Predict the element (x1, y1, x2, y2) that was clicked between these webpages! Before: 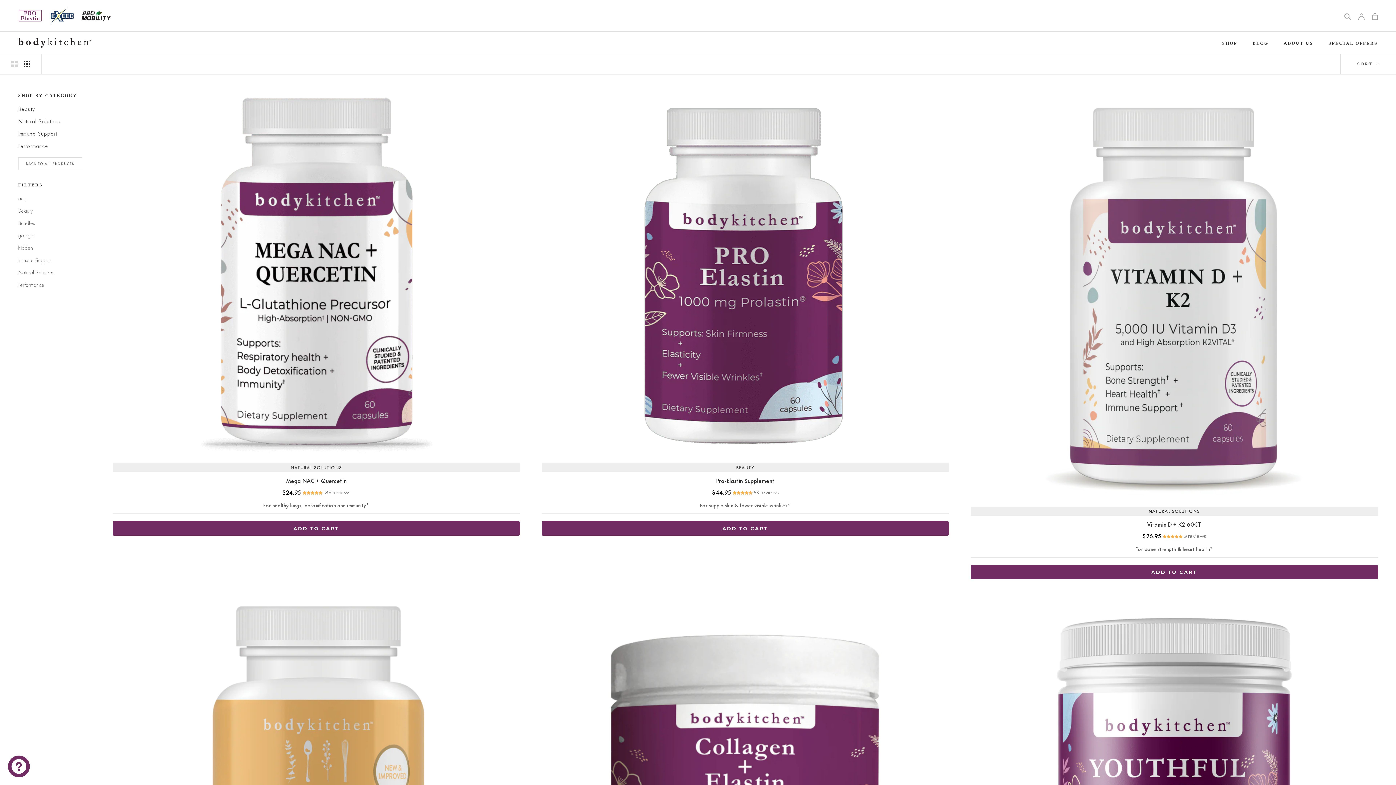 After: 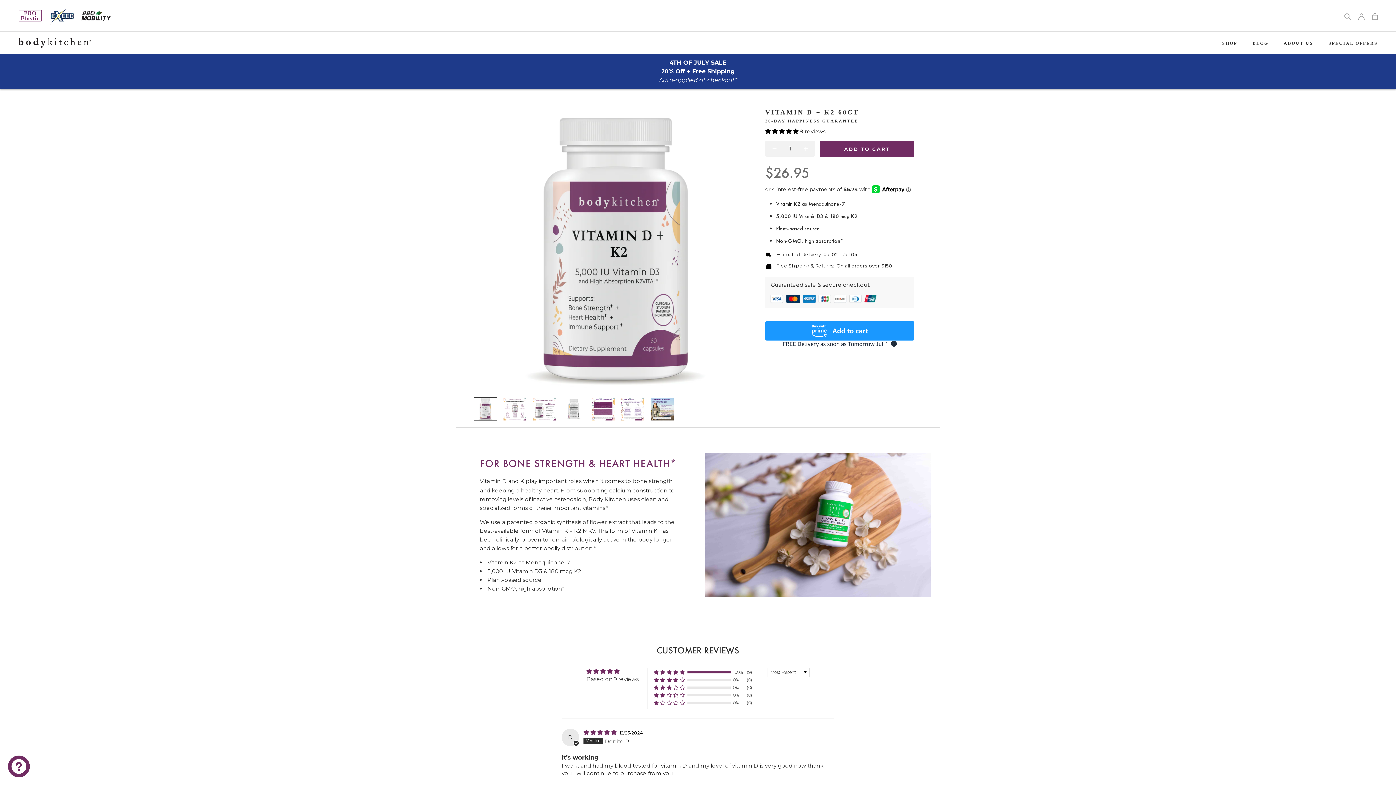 Action: label: Vitamin D + K2 60CT bbox: (1147, 520, 1201, 528)